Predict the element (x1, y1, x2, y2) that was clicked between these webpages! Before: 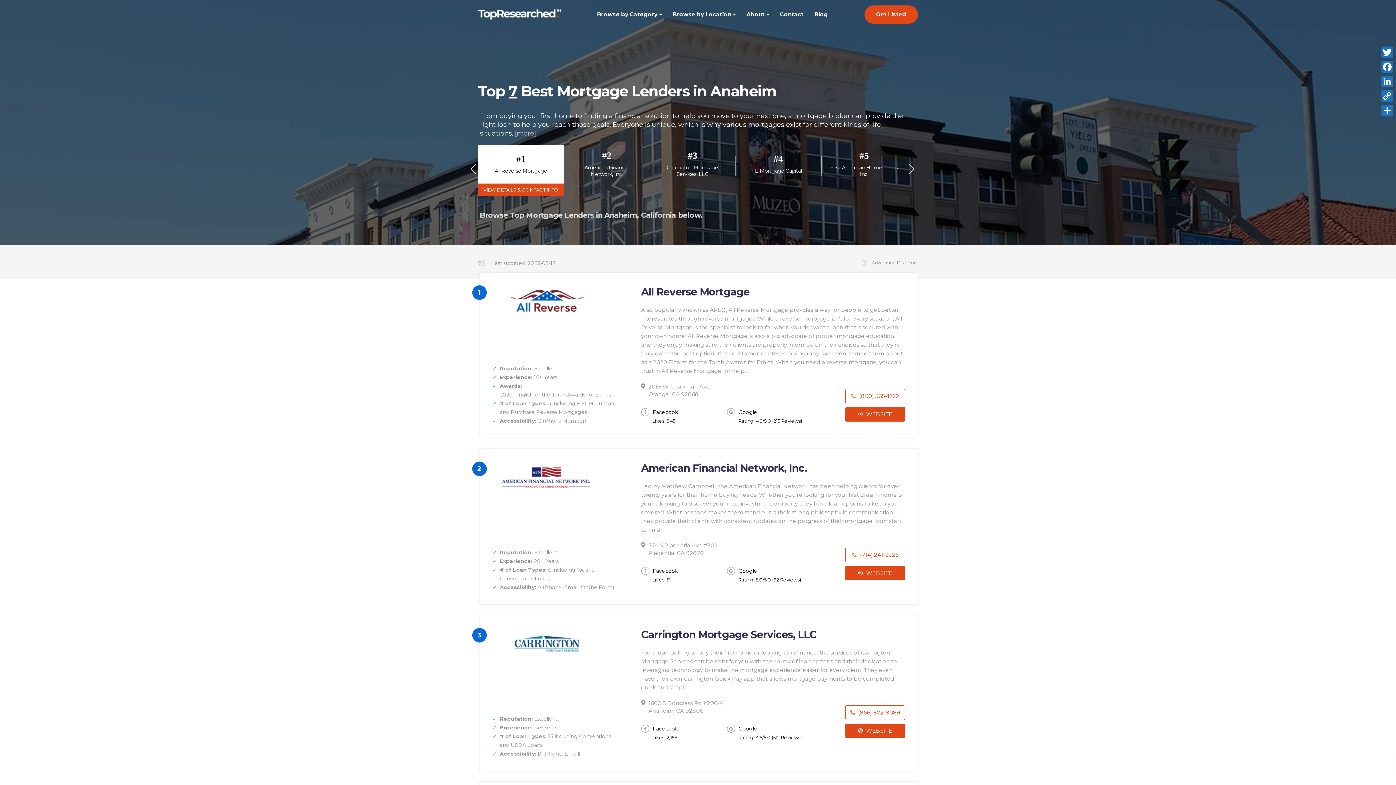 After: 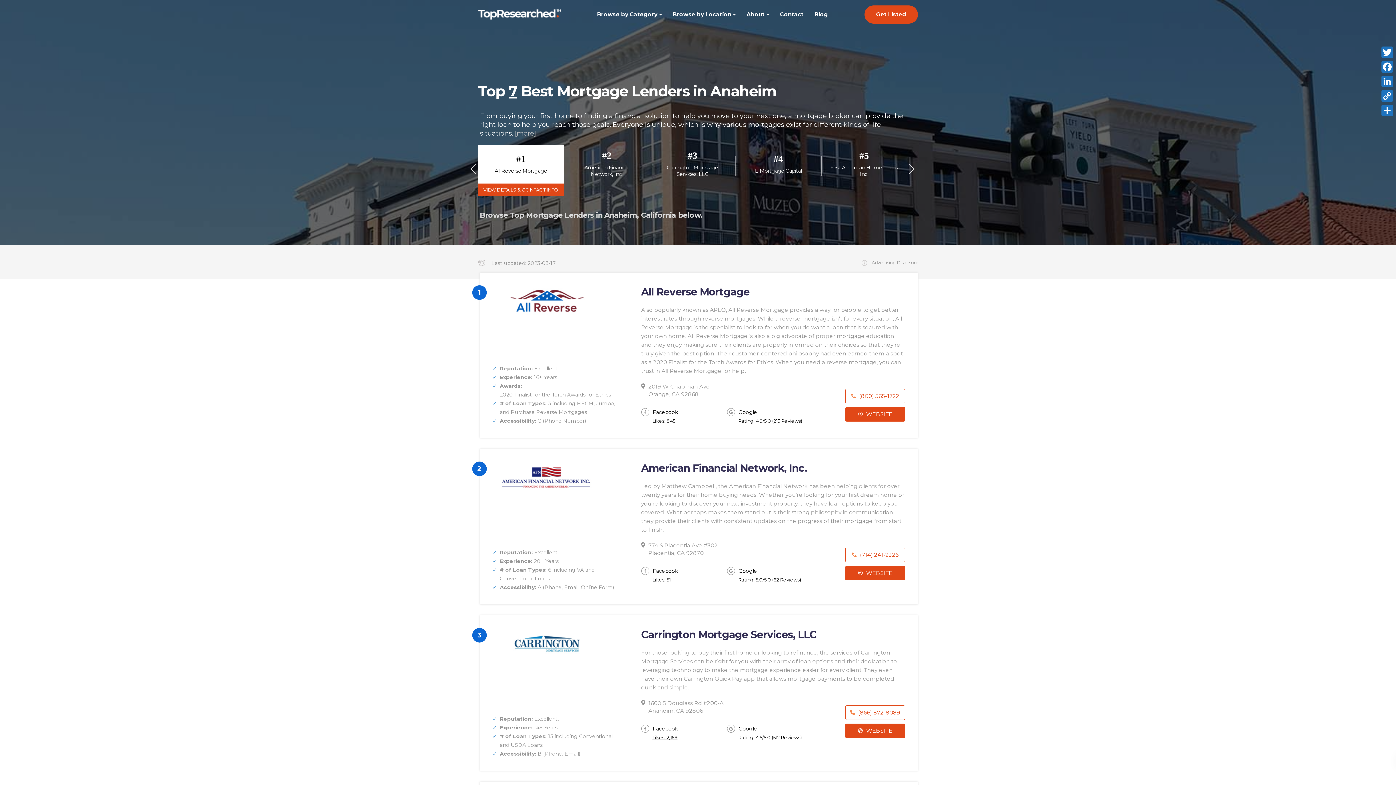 Action: bbox: (641, 725, 678, 732) label:  Facebook
Likes: 2,169